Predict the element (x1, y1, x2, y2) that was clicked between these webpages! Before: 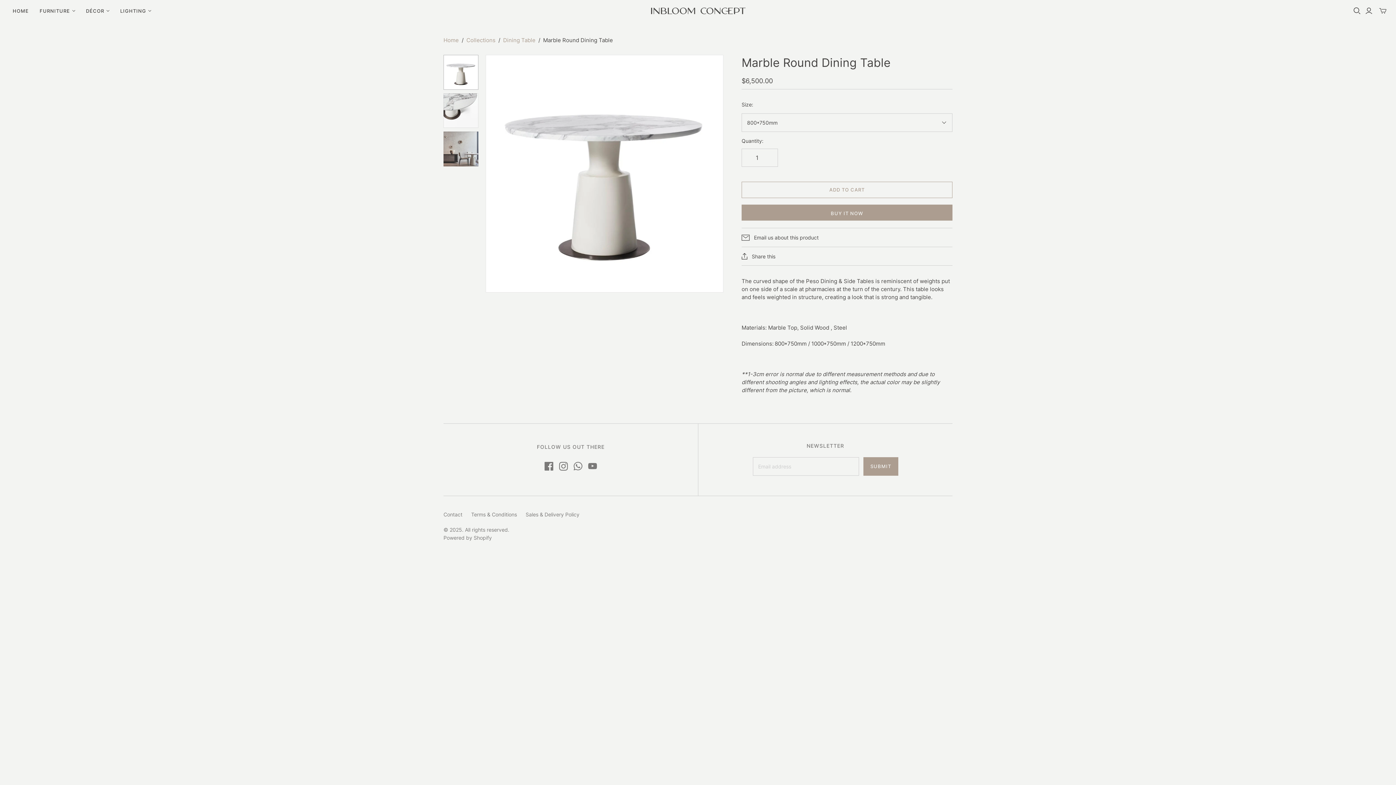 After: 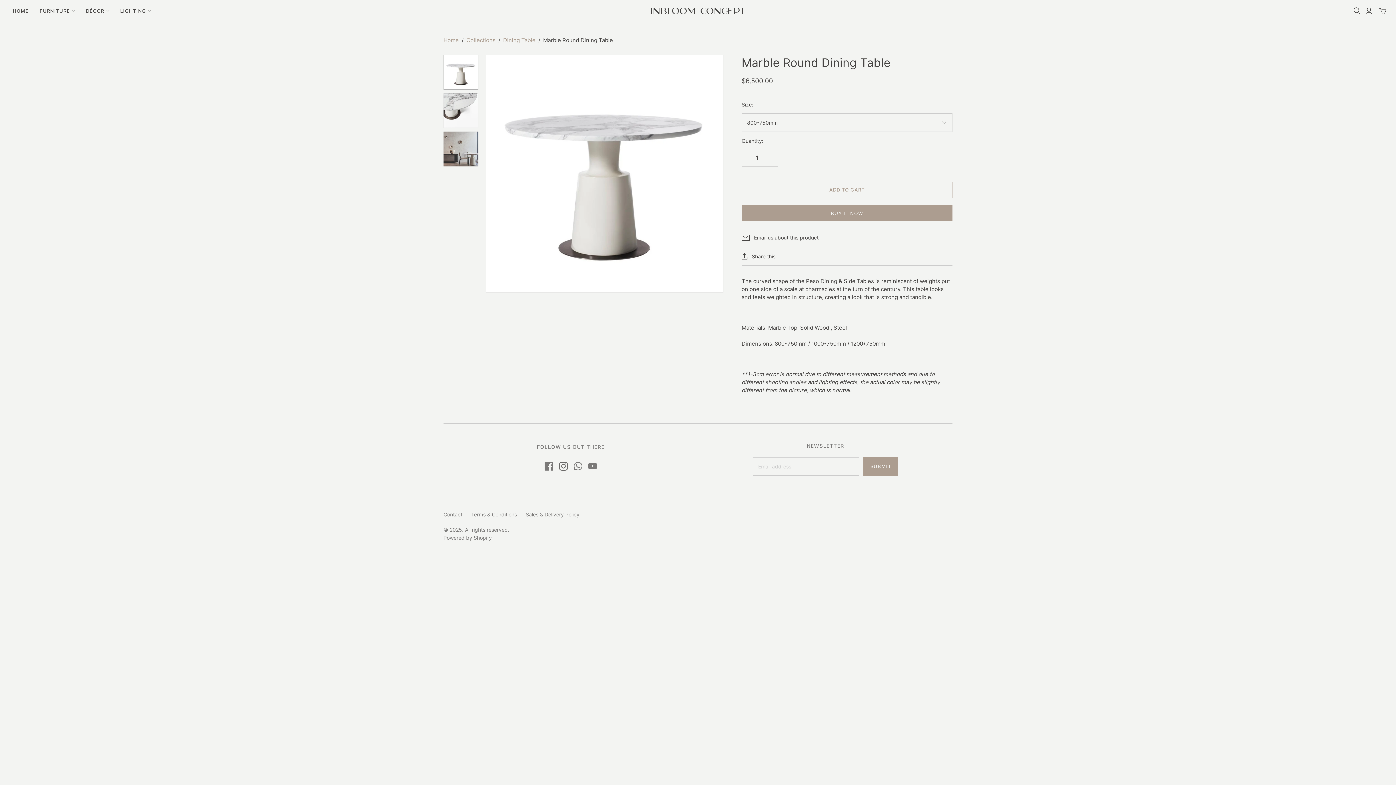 Action: label: Instagram bbox: (559, 462, 568, 470)